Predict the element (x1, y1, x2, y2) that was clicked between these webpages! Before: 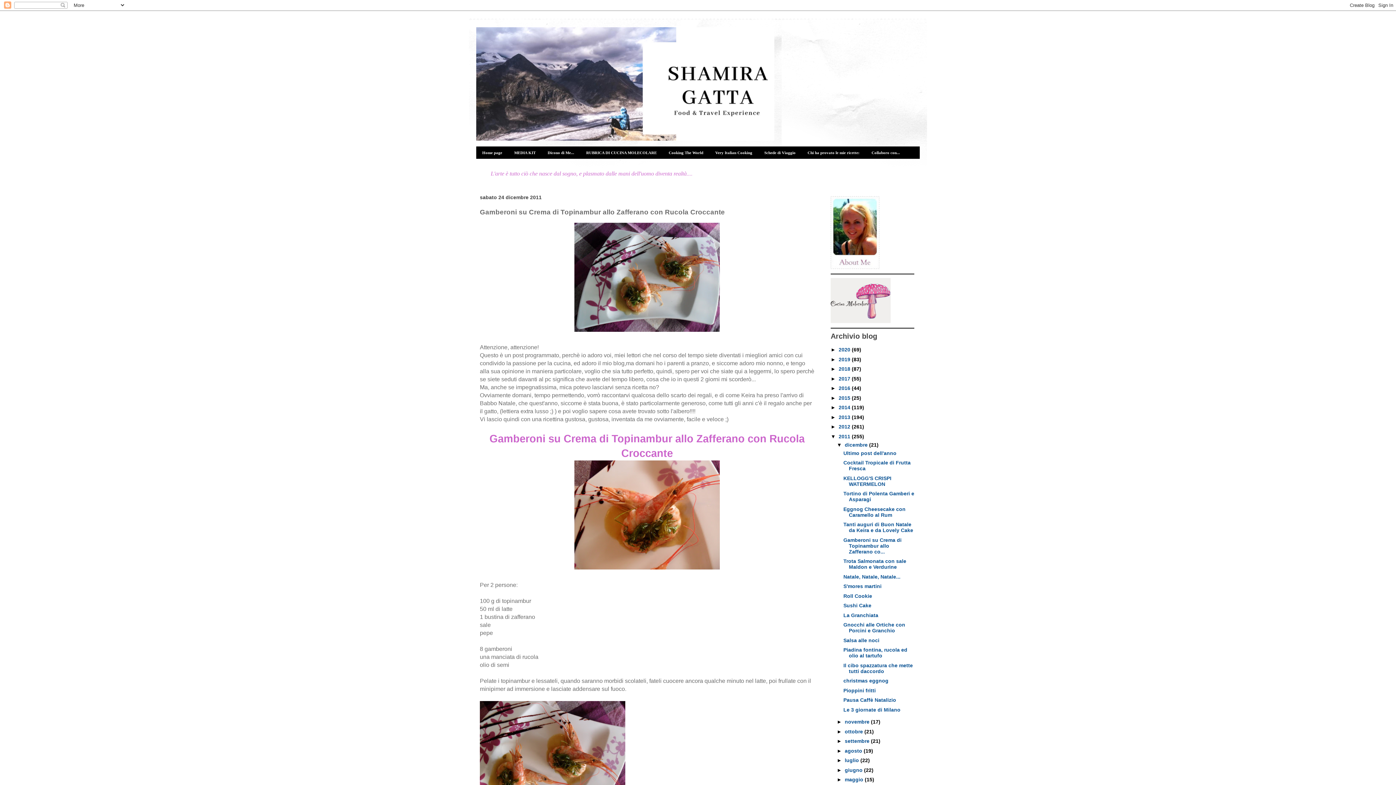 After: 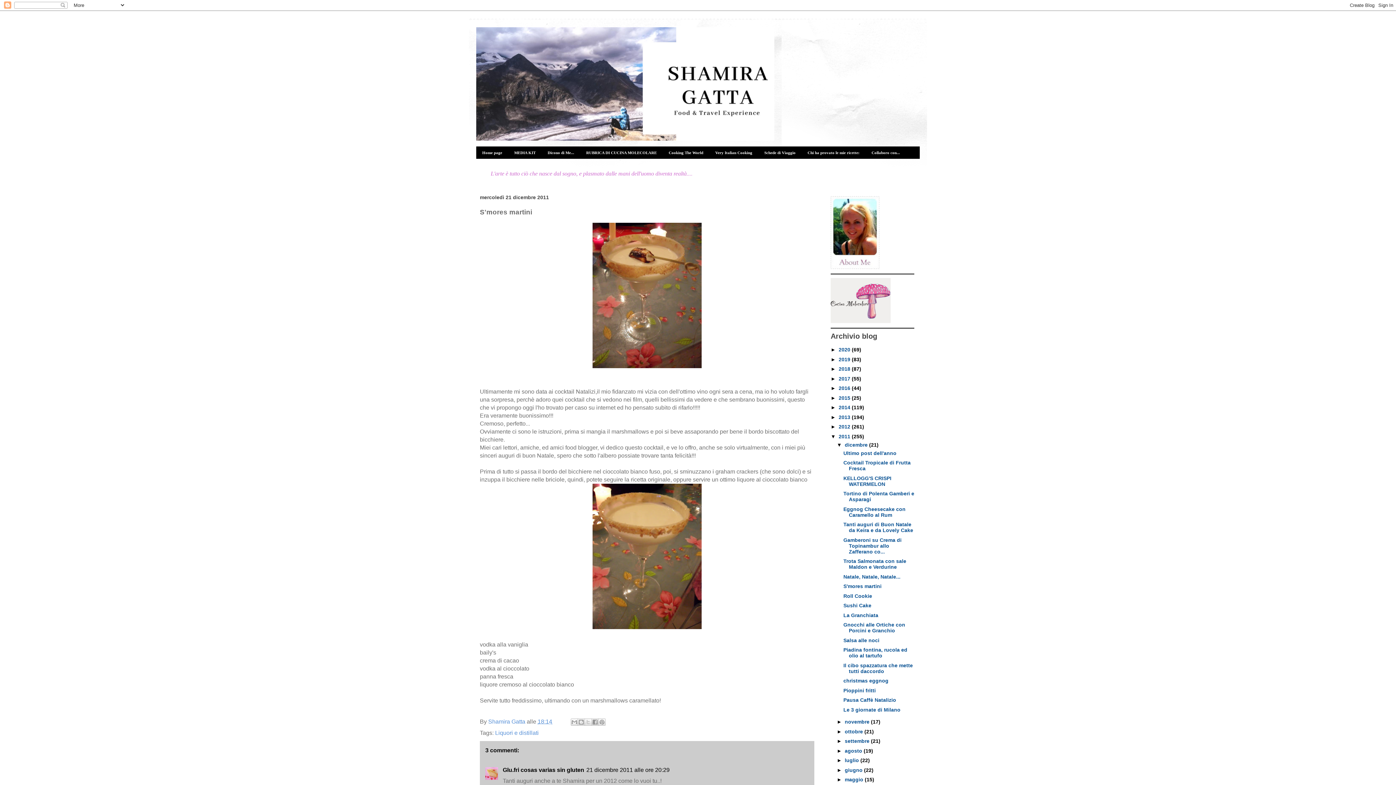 Action: bbox: (843, 583, 881, 589) label: S'mores martini